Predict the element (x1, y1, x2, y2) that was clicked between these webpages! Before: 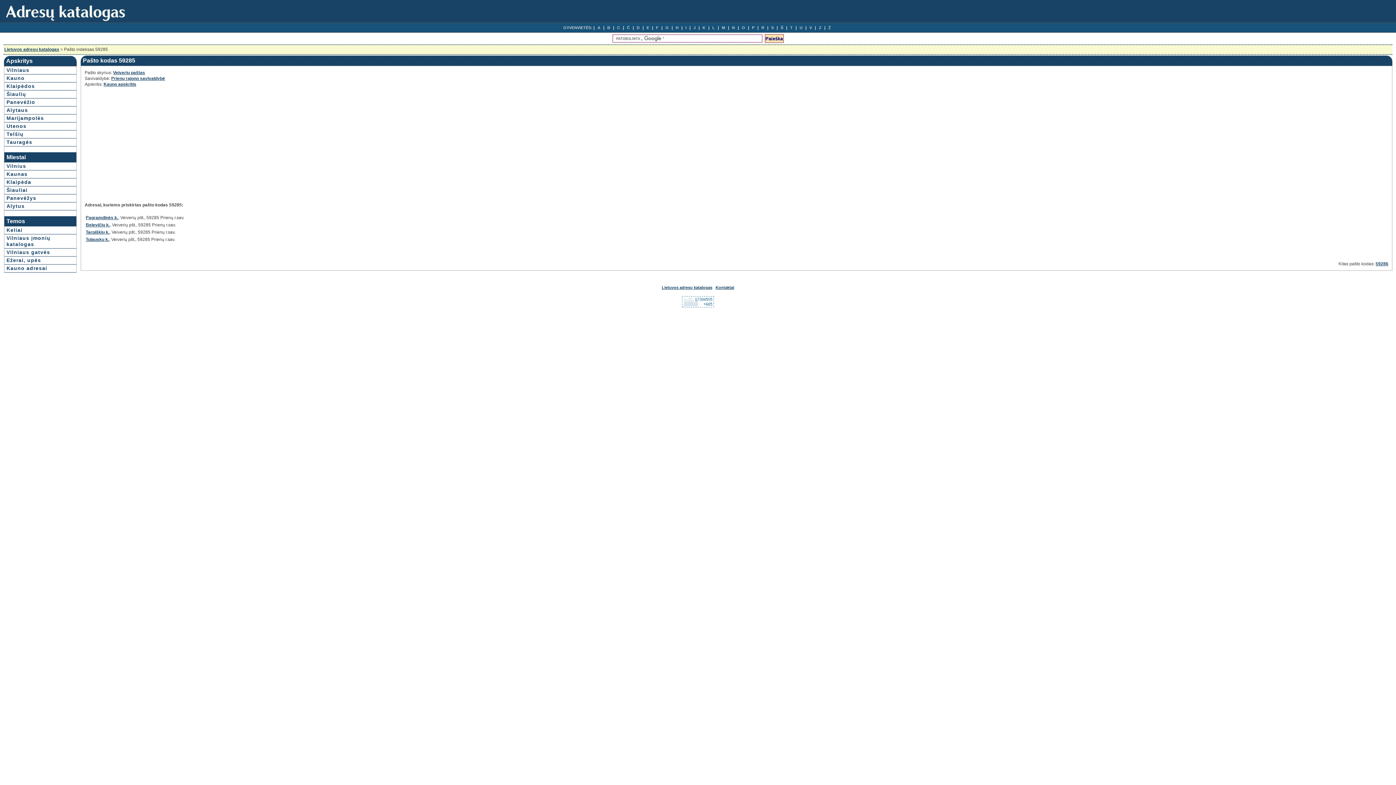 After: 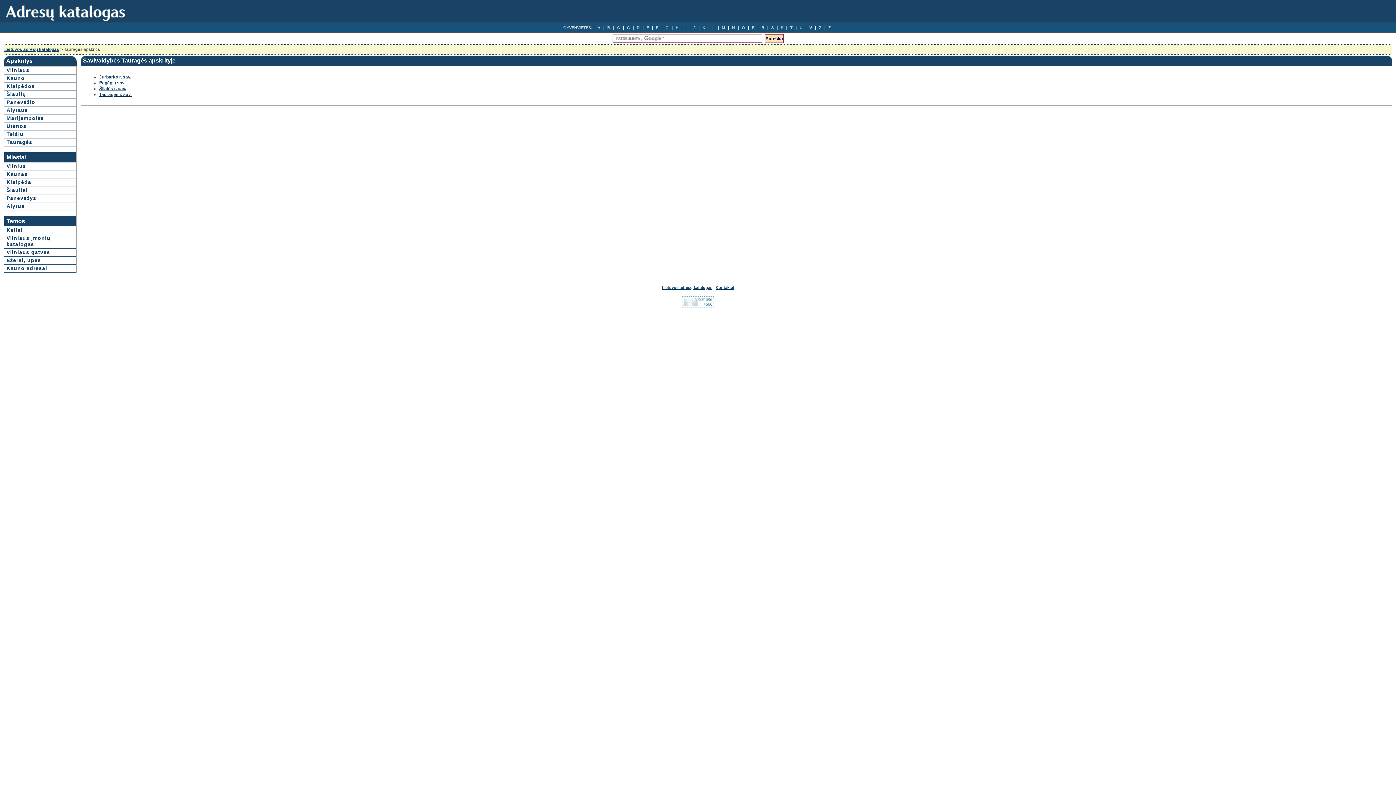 Action: label: Tauragės bbox: (4, 138, 76, 146)